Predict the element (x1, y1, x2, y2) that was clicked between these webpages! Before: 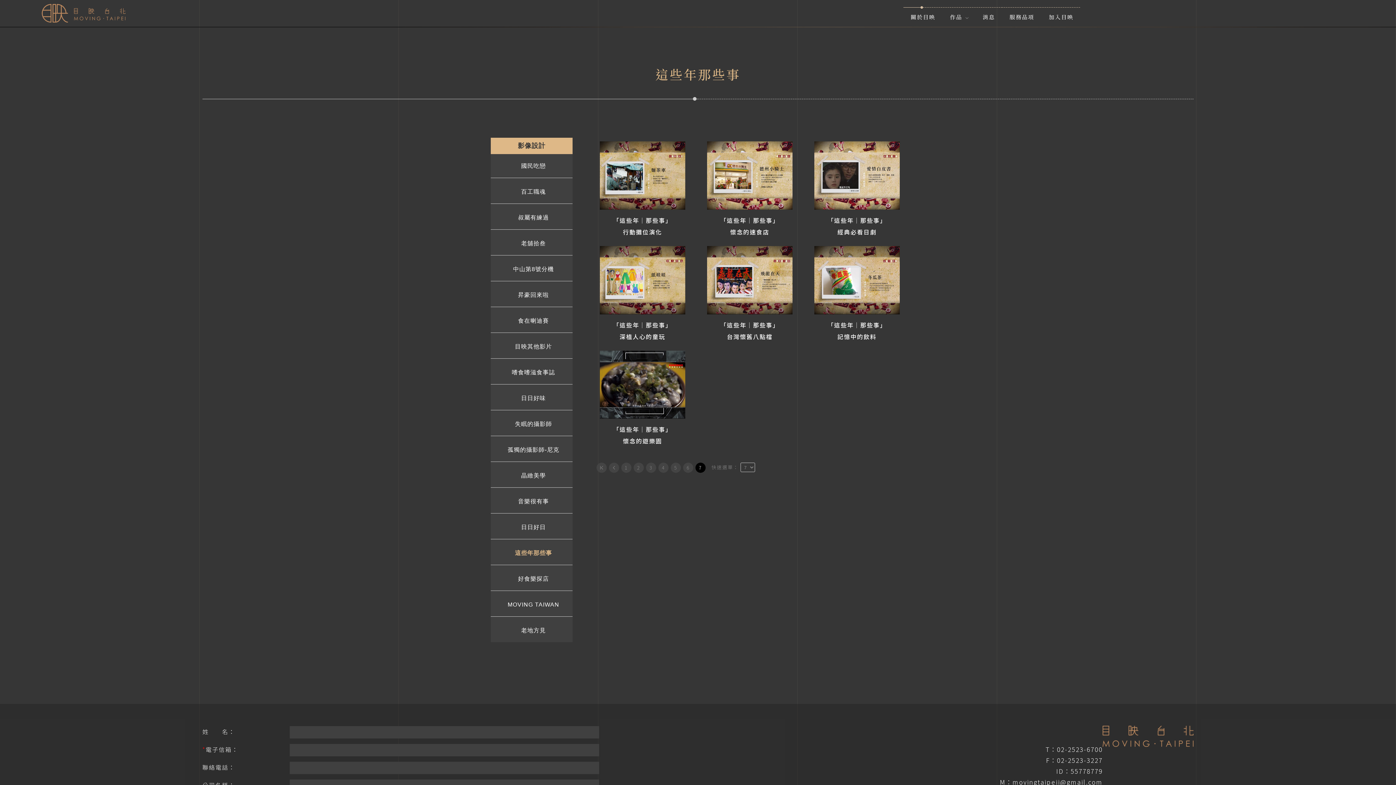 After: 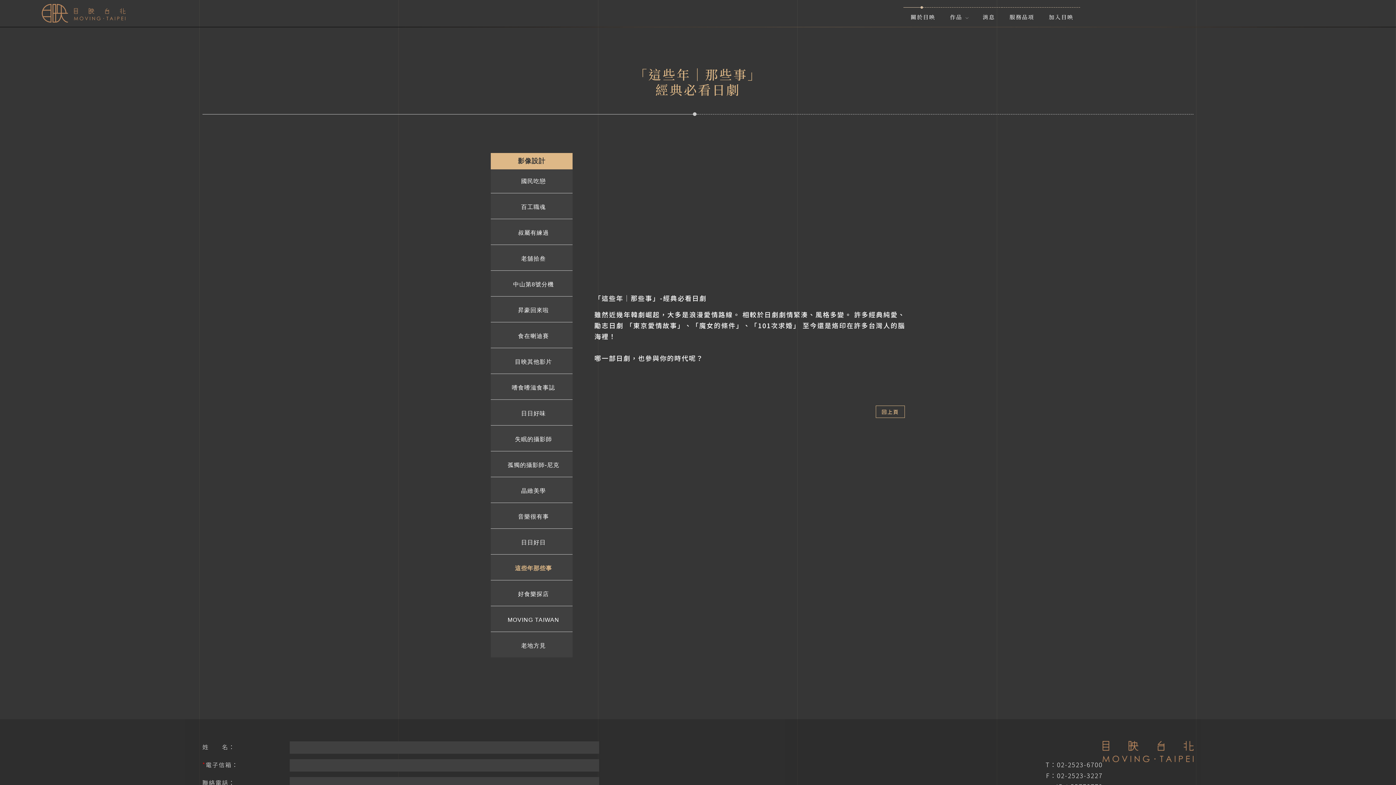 Action: label: 「這些年｜那些事」
經典必看日劇 bbox: (814, 214, 899, 237)